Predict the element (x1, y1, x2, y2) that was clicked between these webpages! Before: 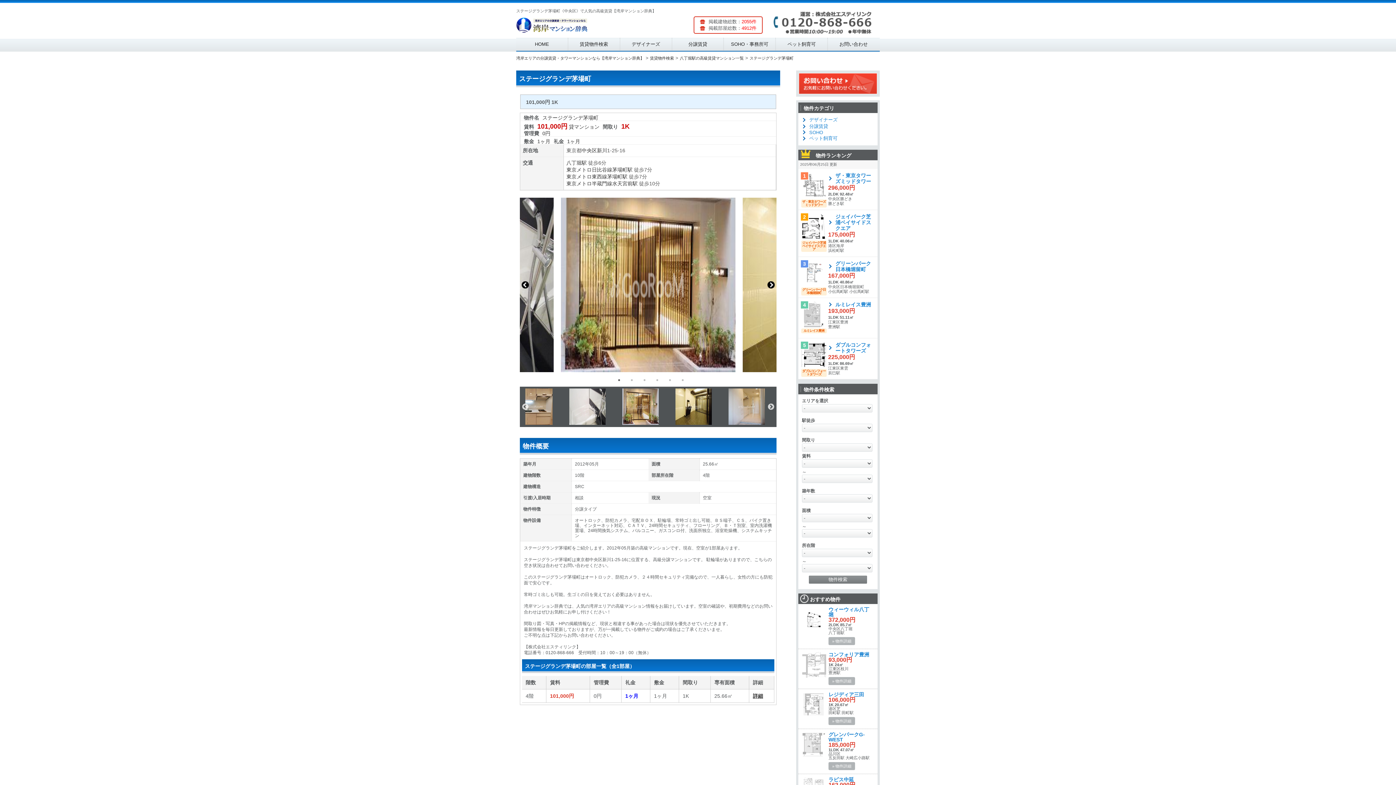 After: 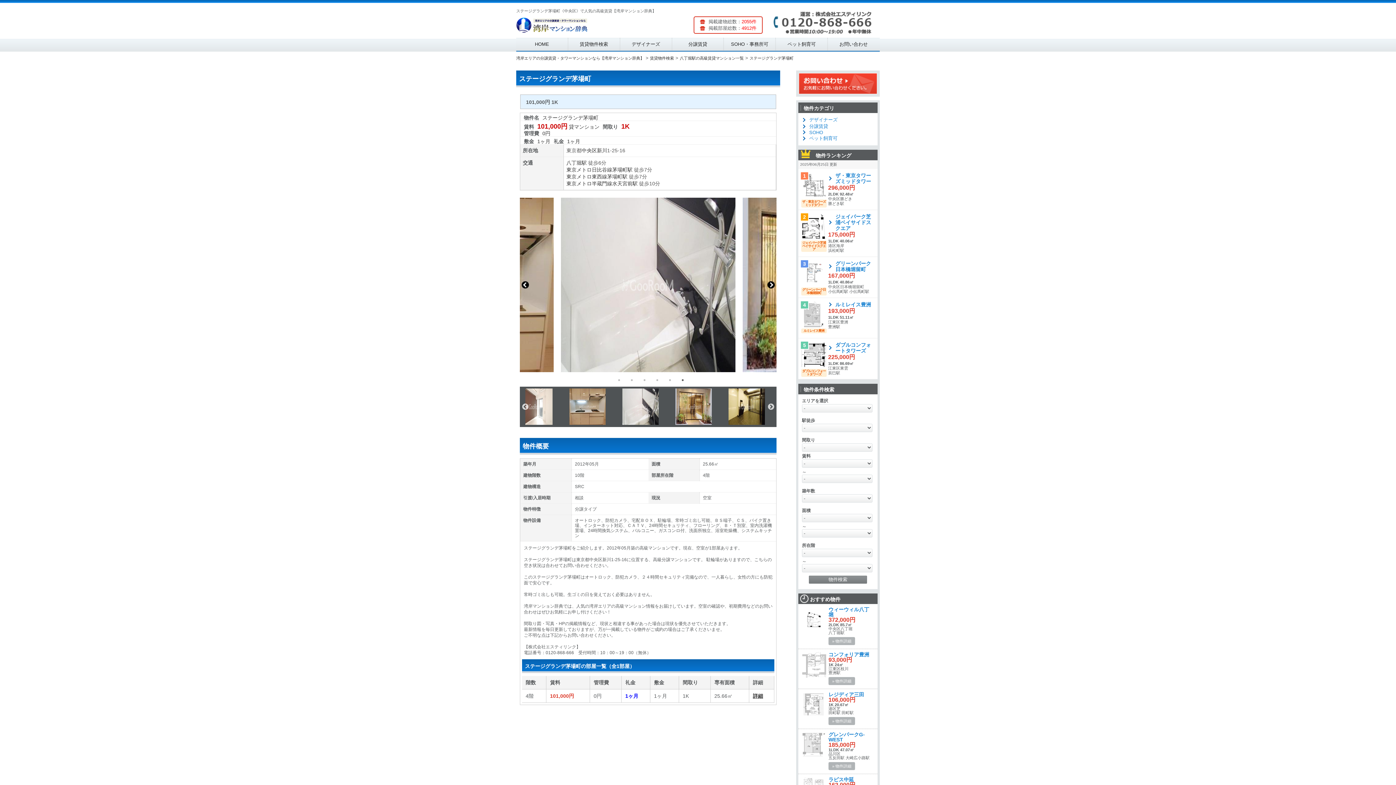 Action: label: Previous bbox: (521, 281, 529, 288)